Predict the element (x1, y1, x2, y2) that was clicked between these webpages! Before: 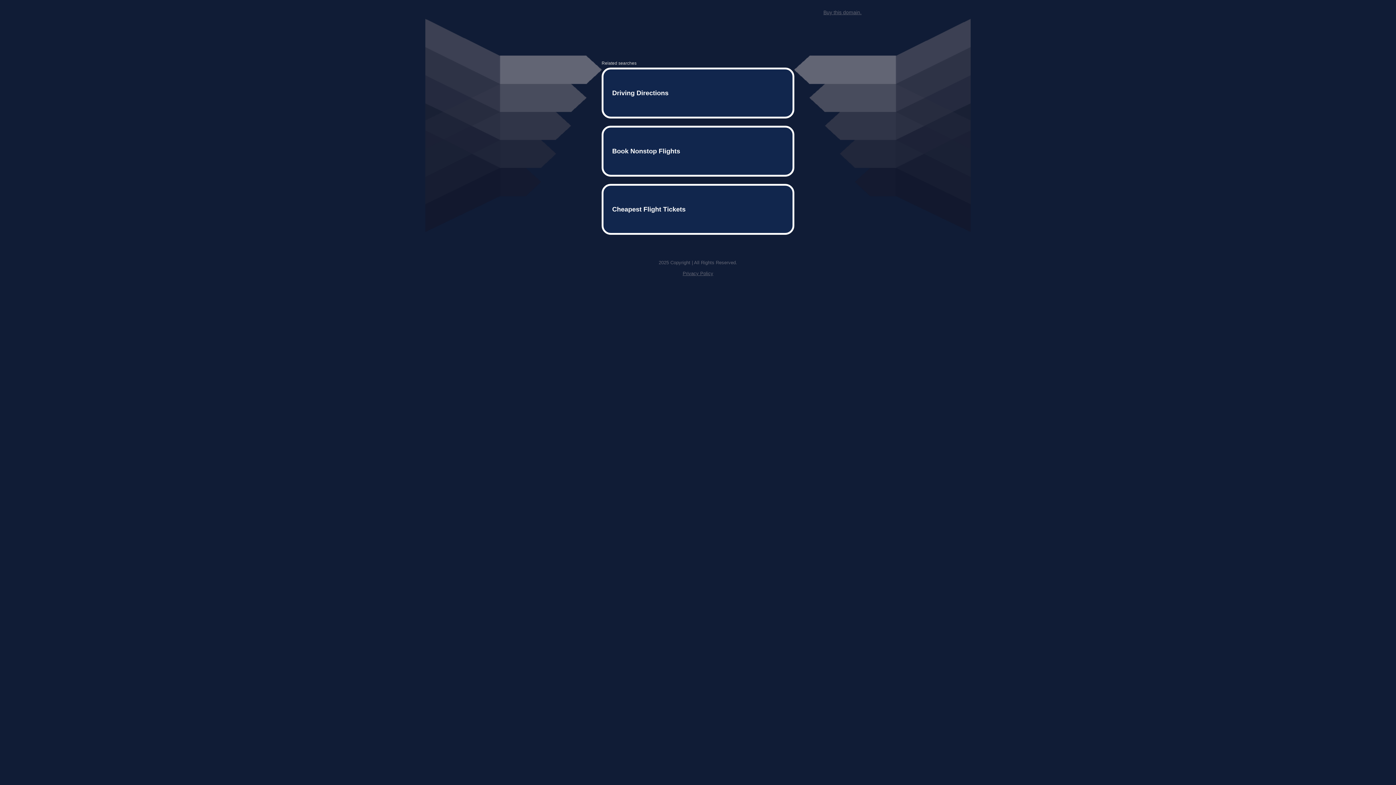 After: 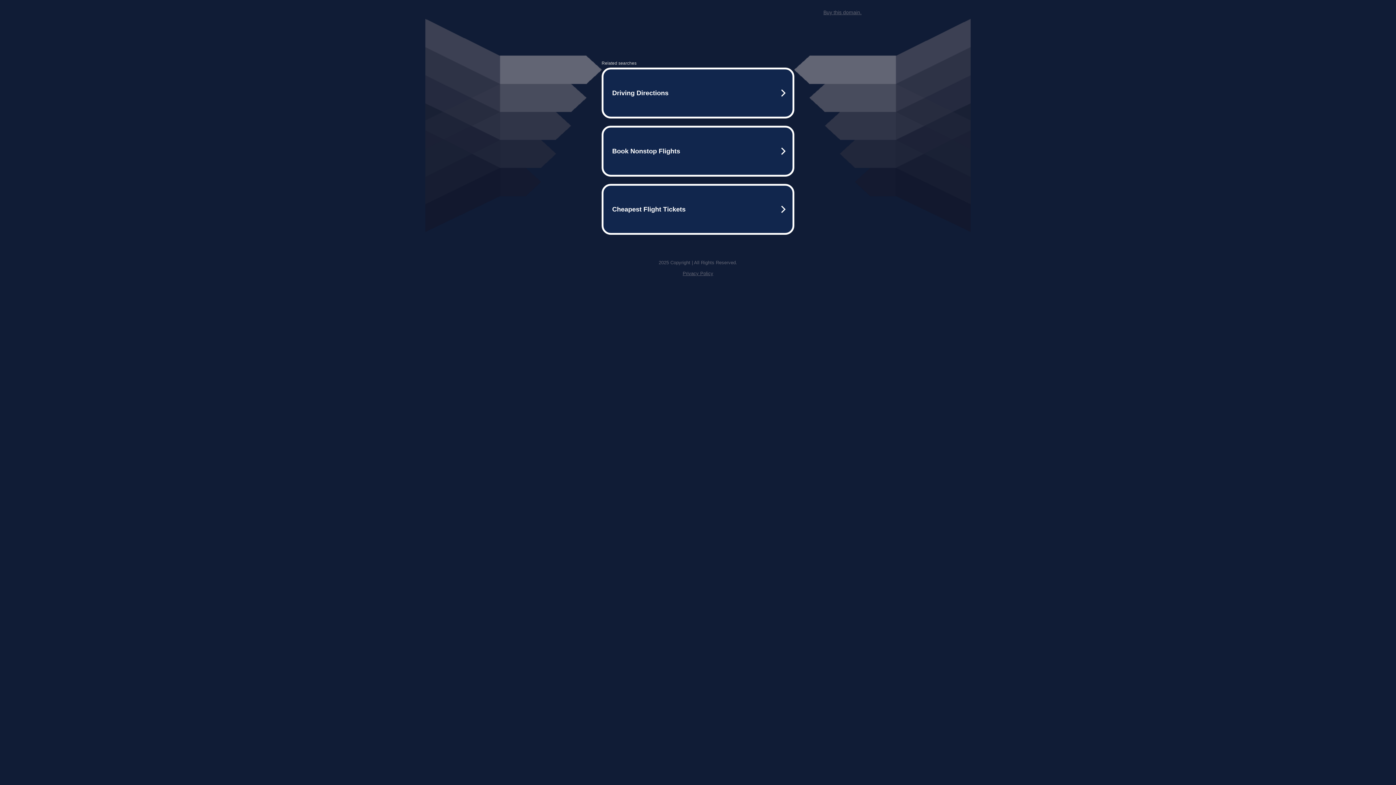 Action: bbox: (823, 9, 861, 15) label: Buy this domain.